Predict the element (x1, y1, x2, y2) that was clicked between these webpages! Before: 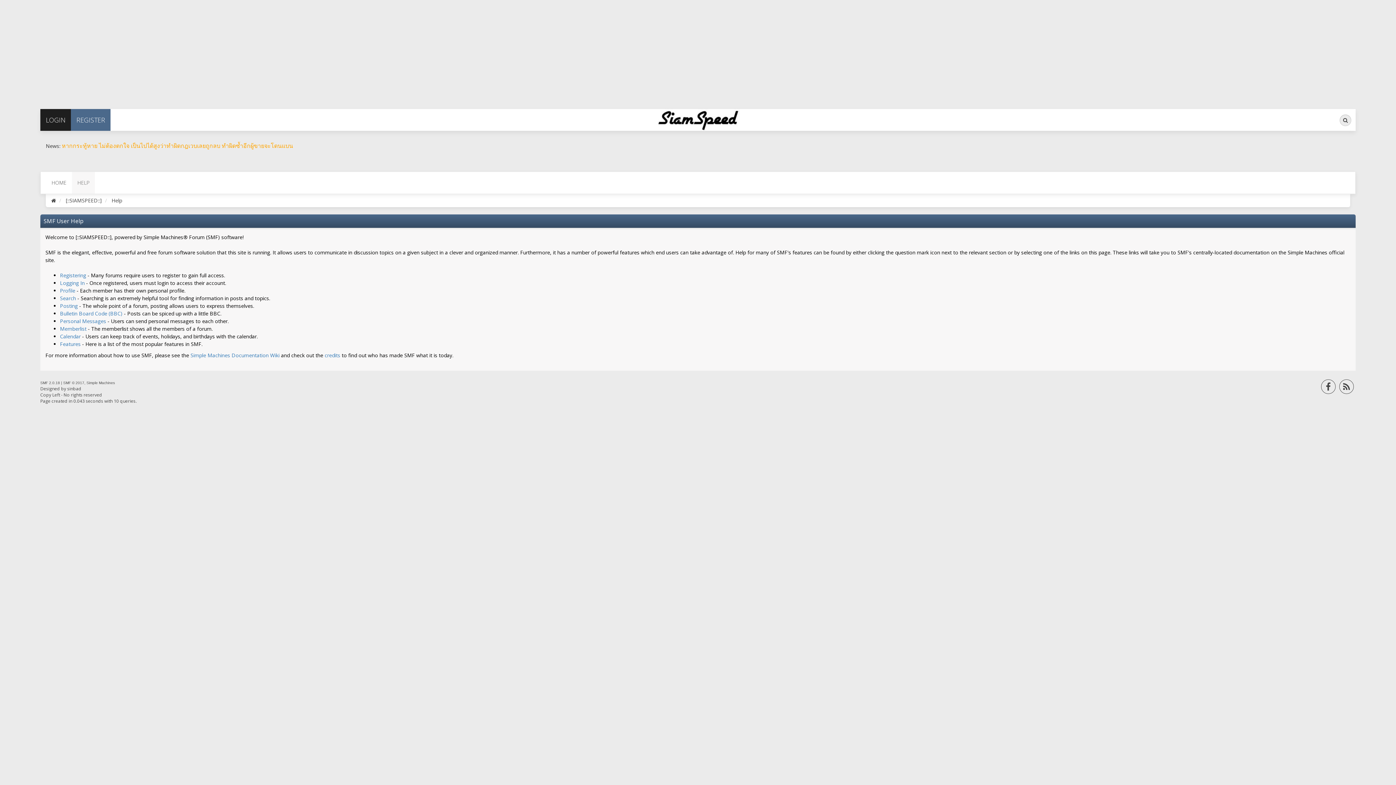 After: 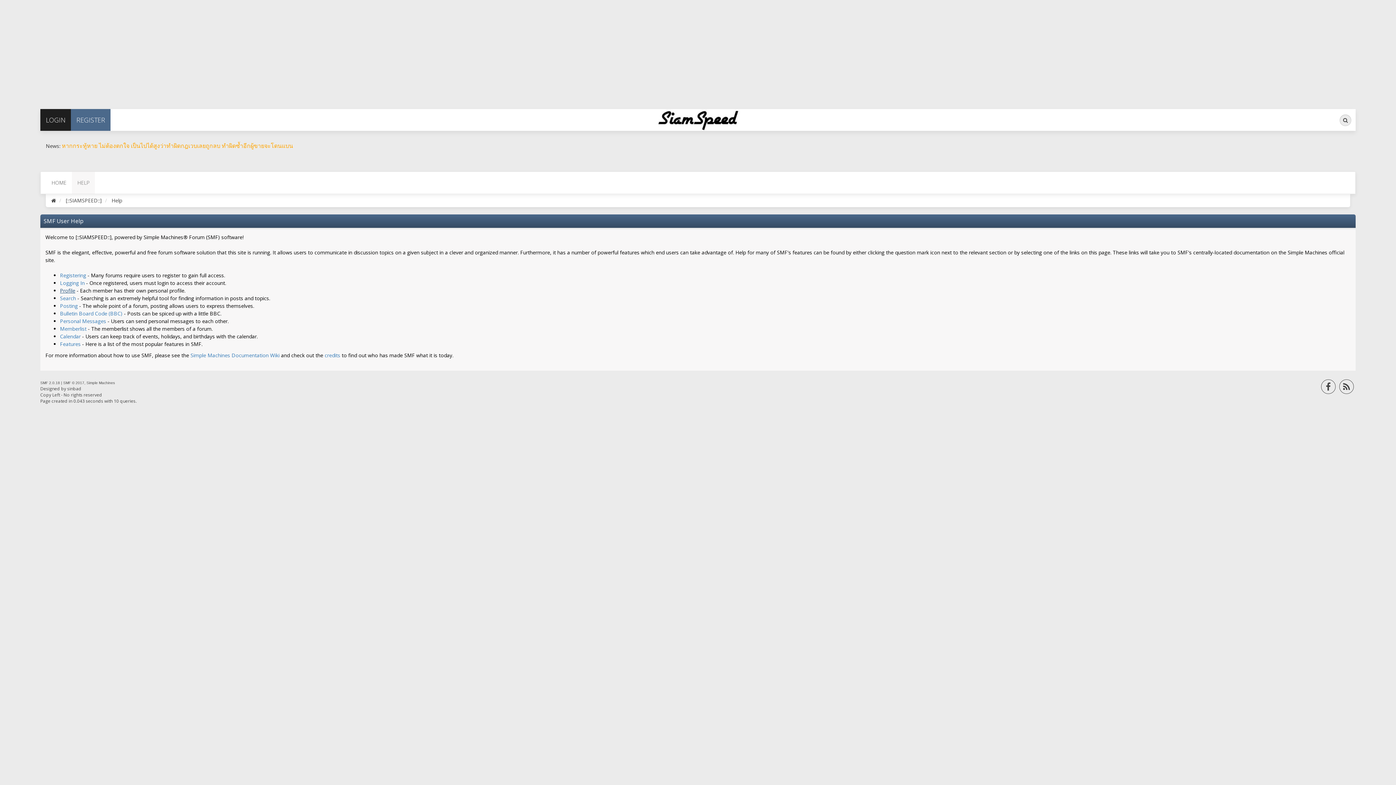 Action: bbox: (60, 287, 75, 294) label: Profile